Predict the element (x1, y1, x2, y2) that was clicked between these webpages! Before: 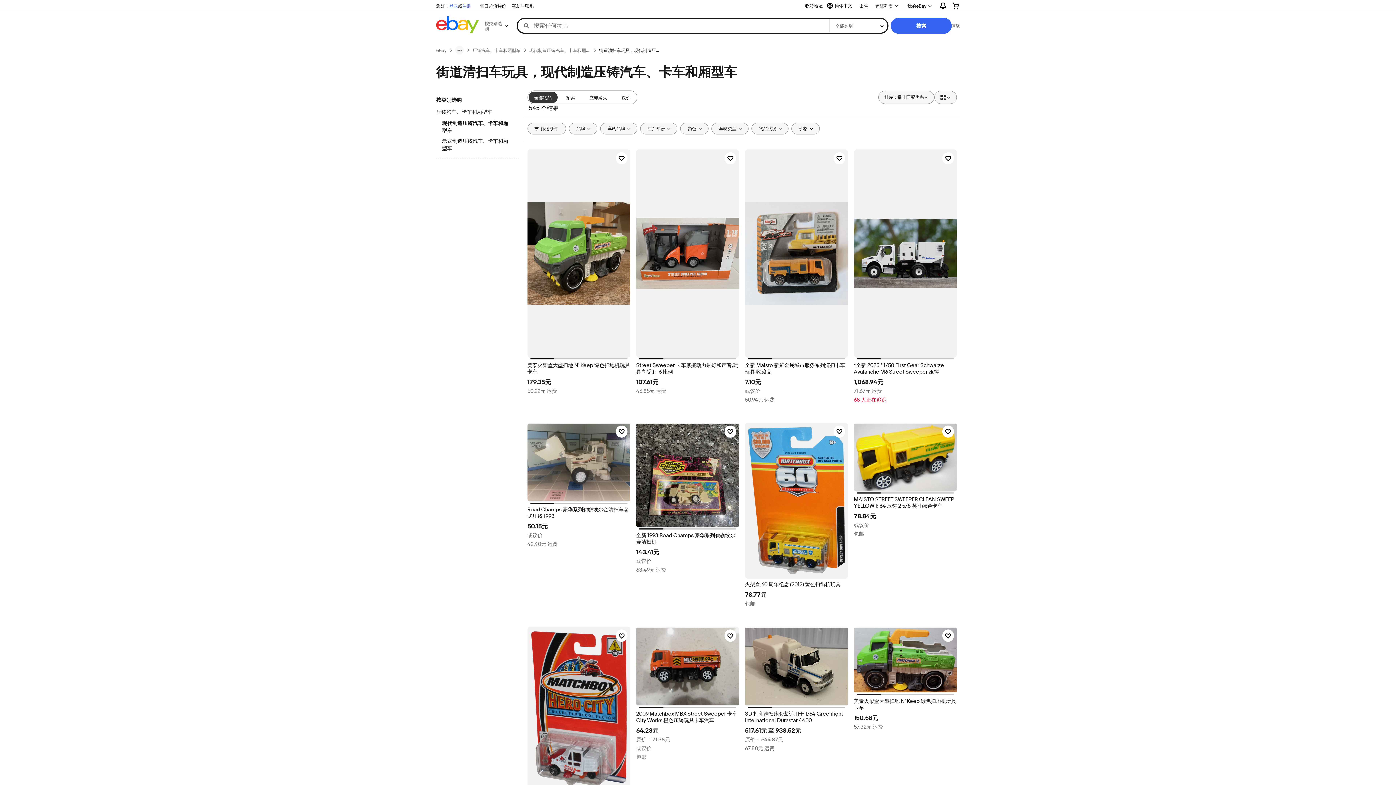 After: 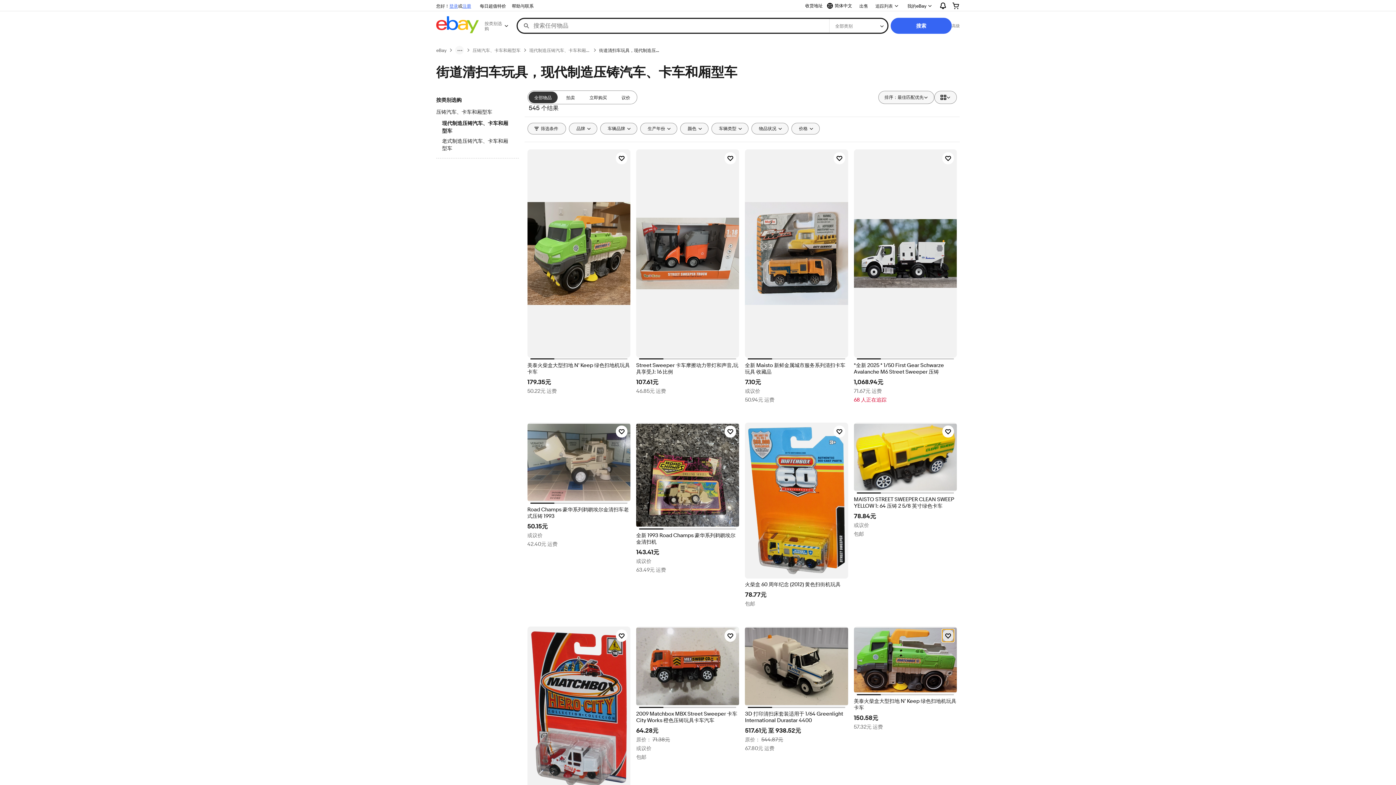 Action: label: 点击以追踪物品 — 美泰火柴盒大型扫地 N' Keep 绿色扫地机玩具卡车 bbox: (942, 629, 954, 642)